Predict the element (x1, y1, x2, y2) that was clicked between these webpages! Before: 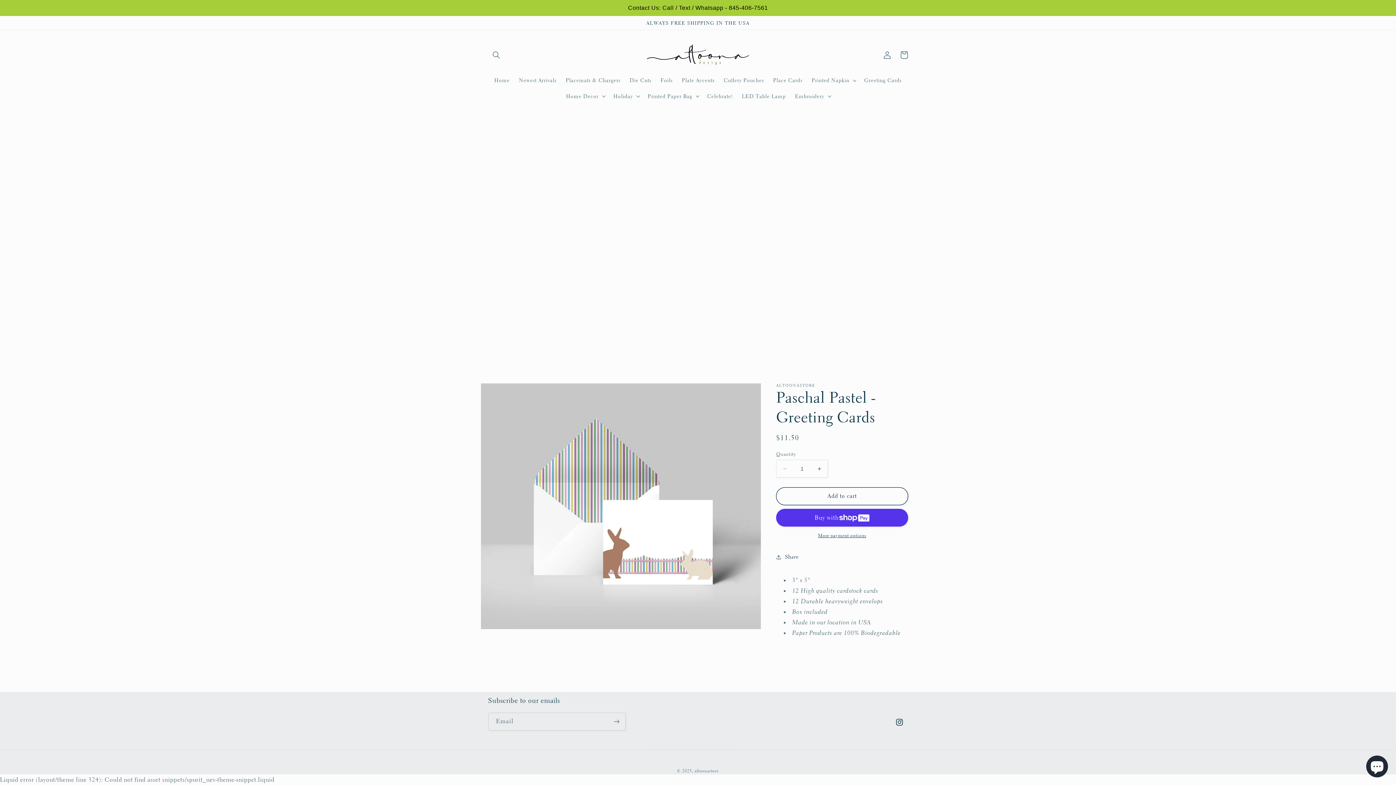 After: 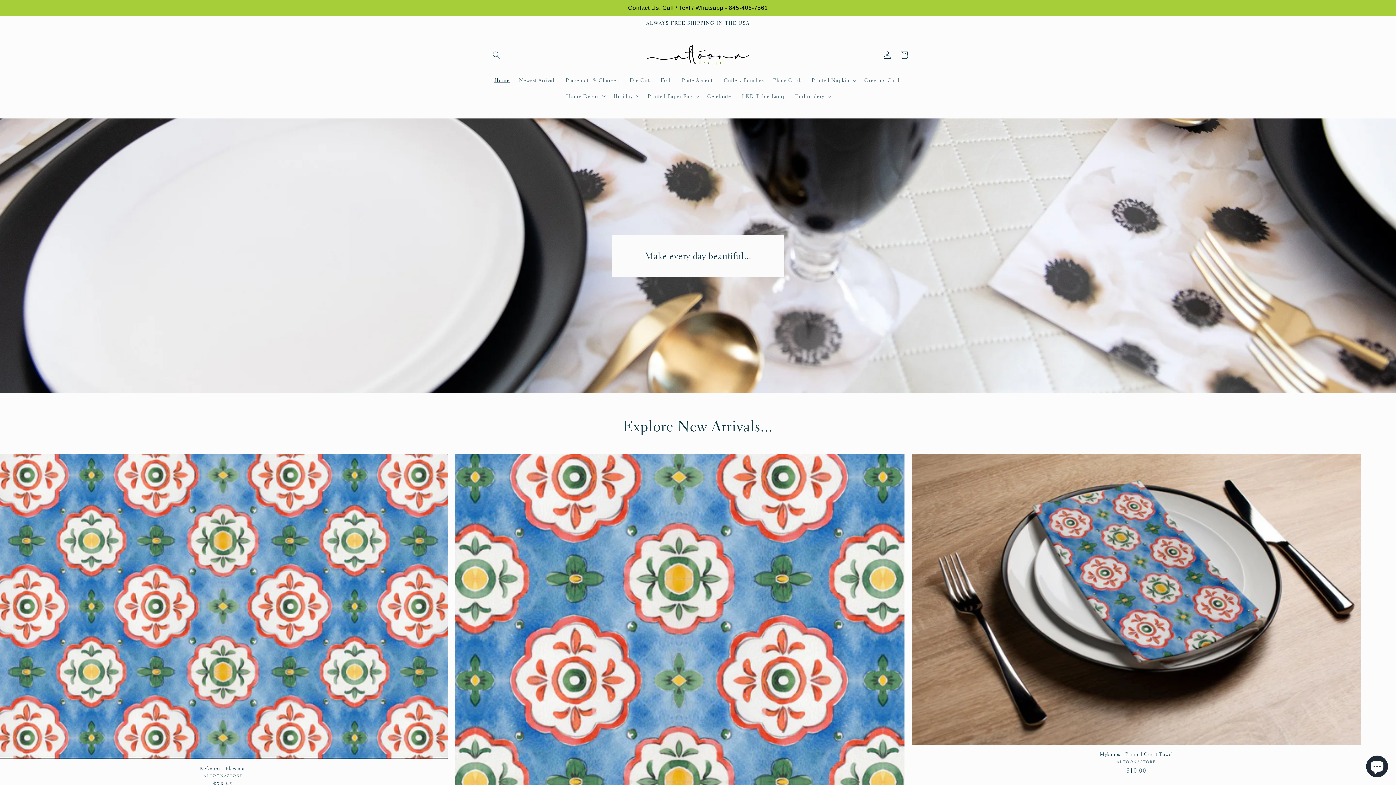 Action: bbox: (694, 768, 719, 774) label: altoonastore